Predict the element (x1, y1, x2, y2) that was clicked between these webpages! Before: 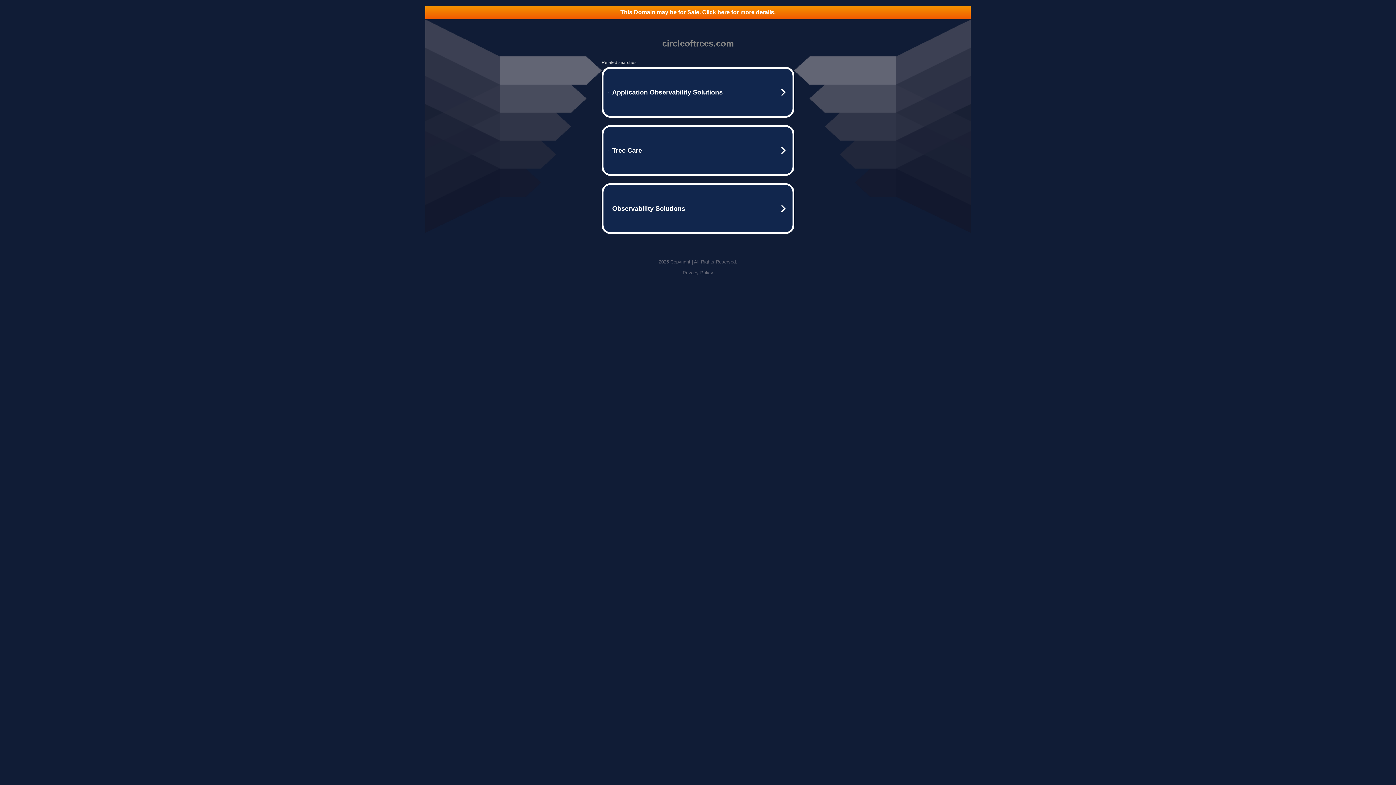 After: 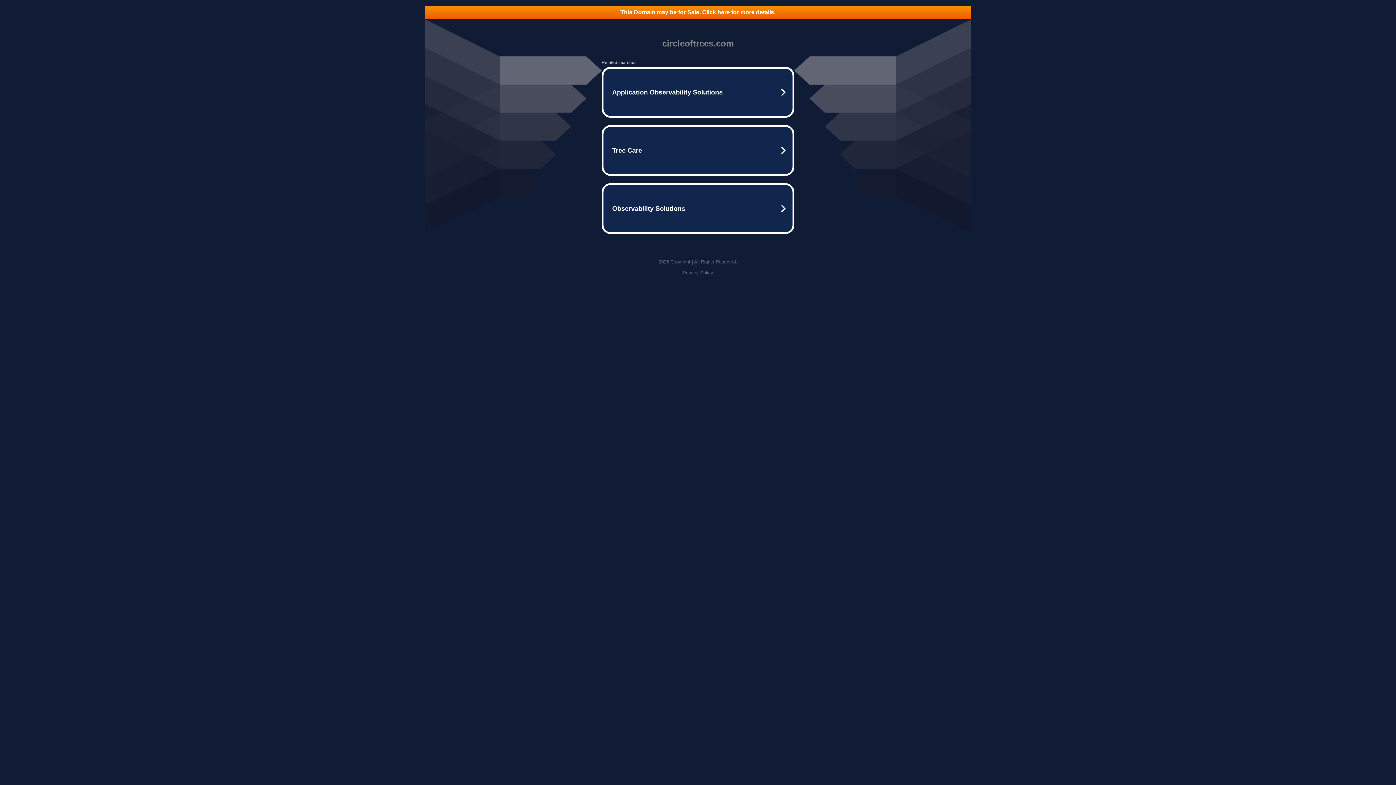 Action: label: Privacy Policy bbox: (682, 270, 713, 275)